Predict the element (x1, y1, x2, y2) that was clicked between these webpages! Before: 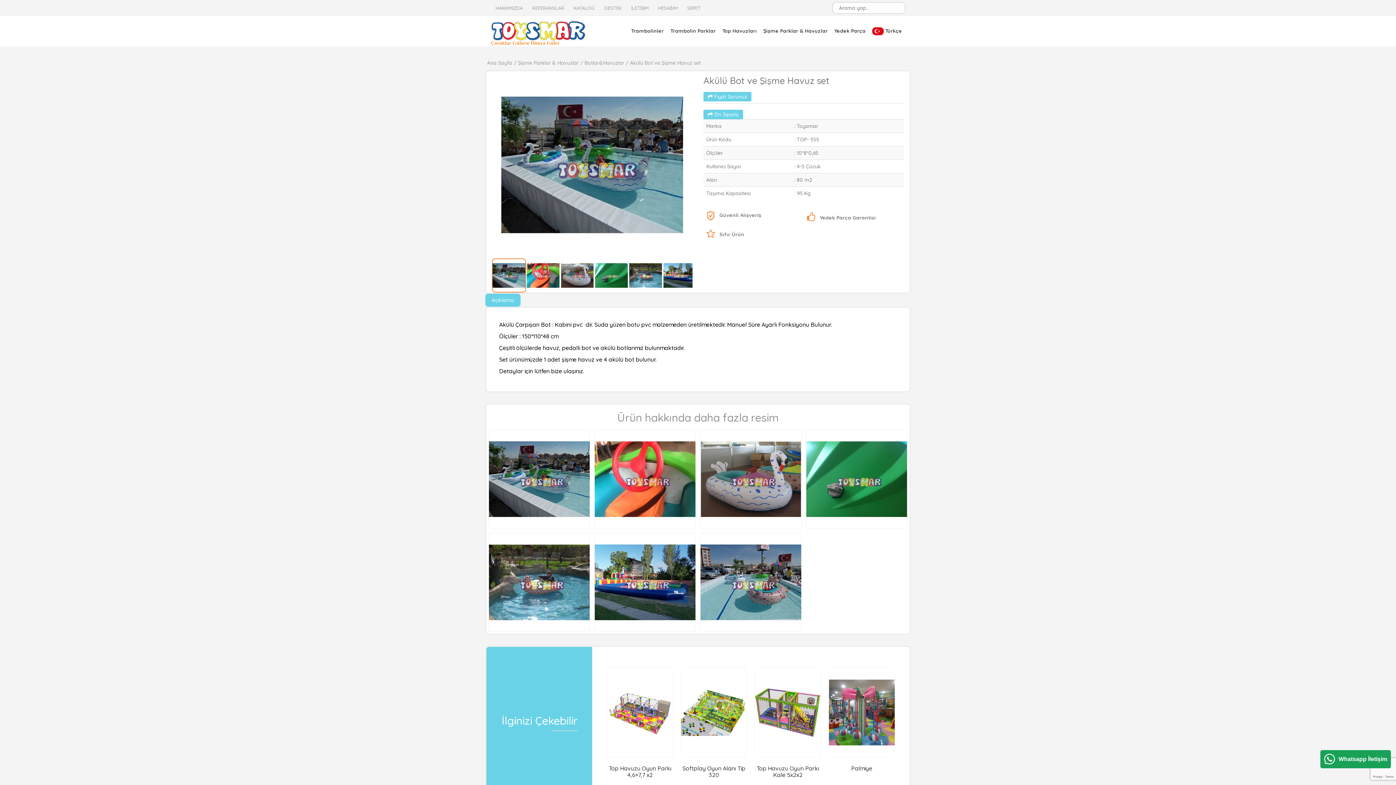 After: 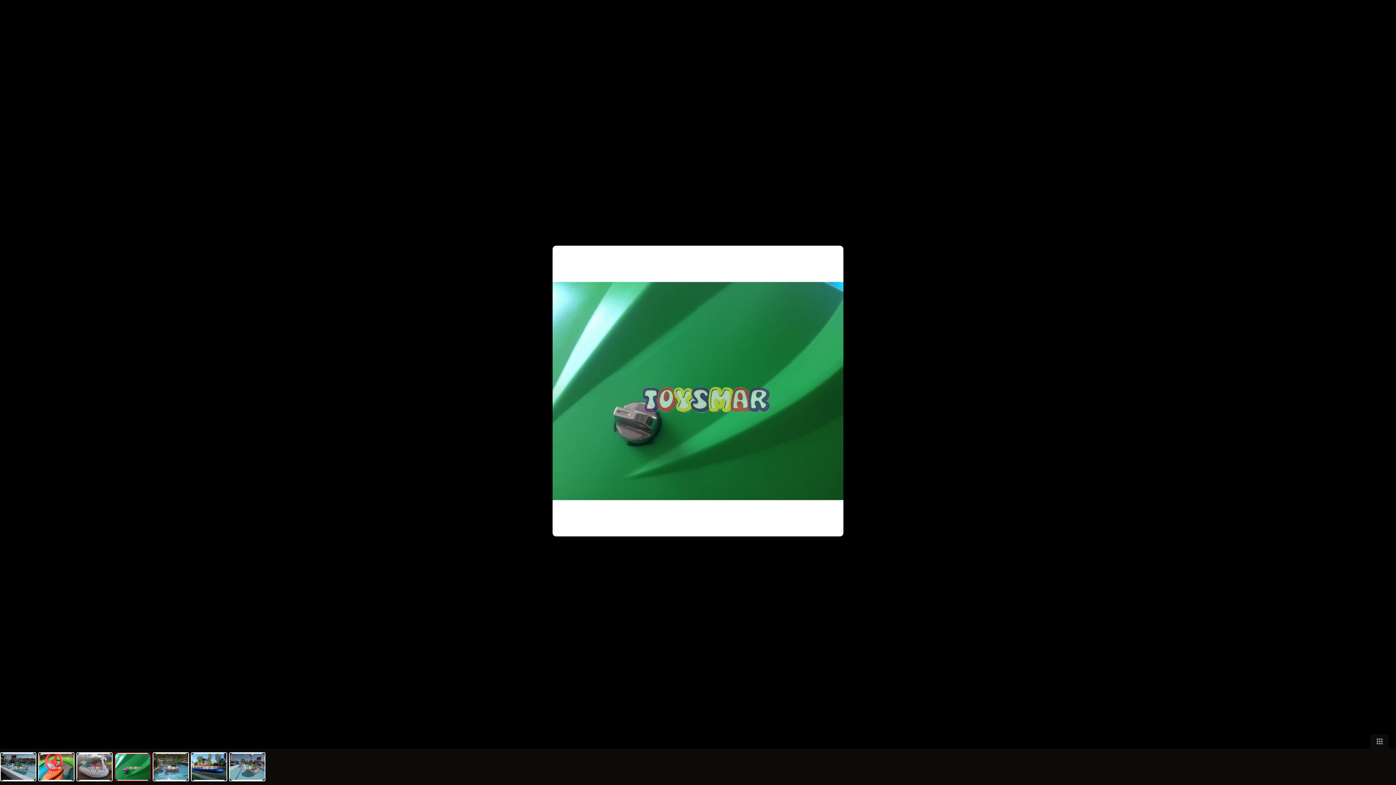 Action: bbox: (806, 429, 907, 528)